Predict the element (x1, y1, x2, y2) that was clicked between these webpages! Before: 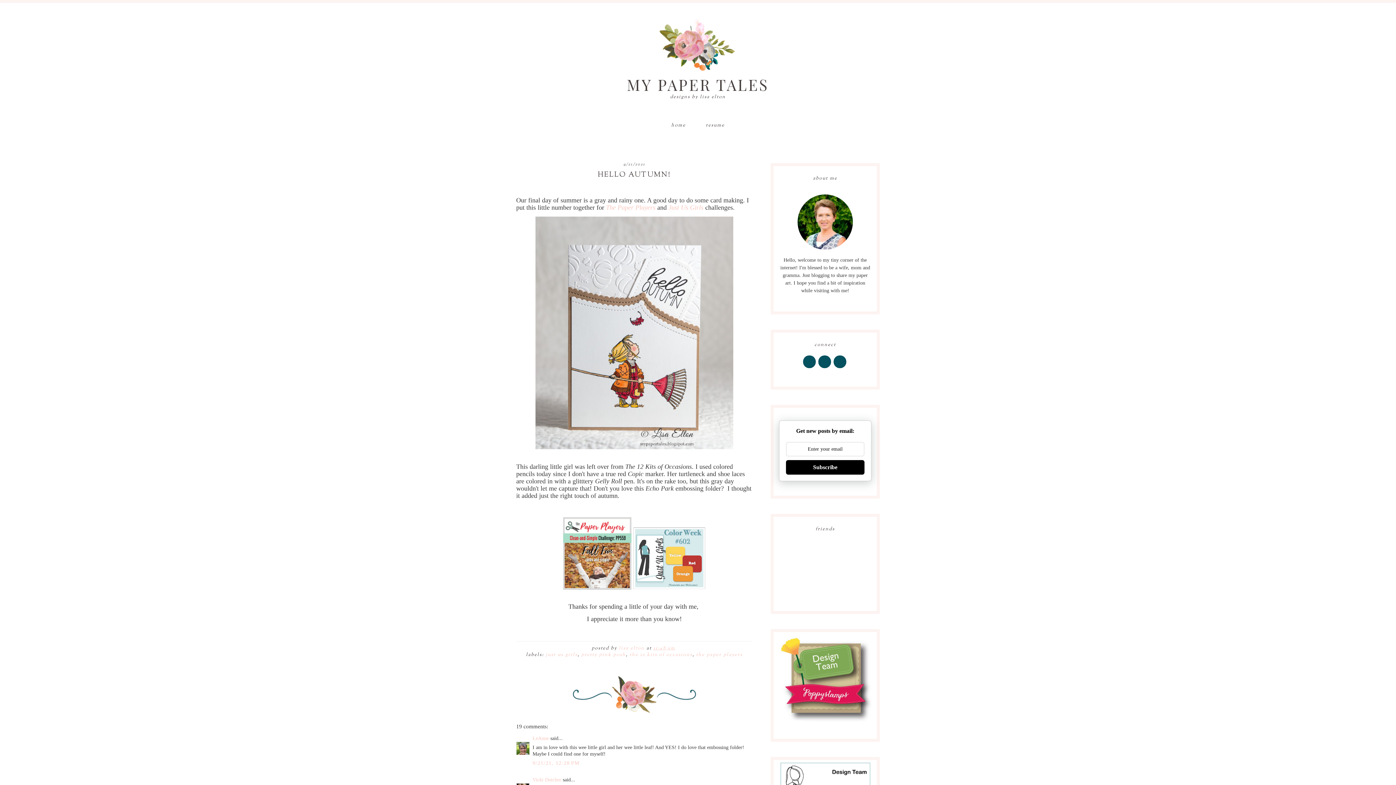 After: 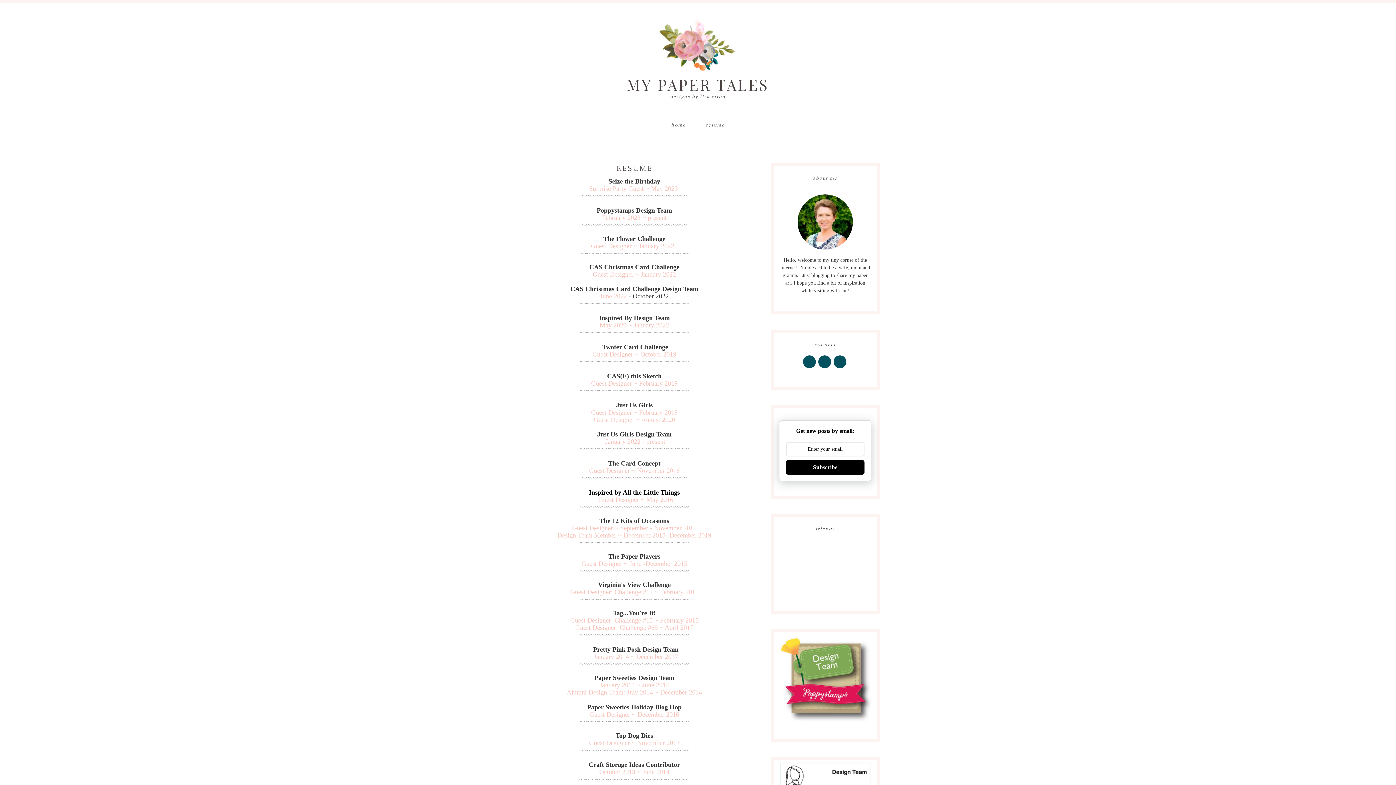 Action: bbox: (706, 122, 724, 128) label: resume